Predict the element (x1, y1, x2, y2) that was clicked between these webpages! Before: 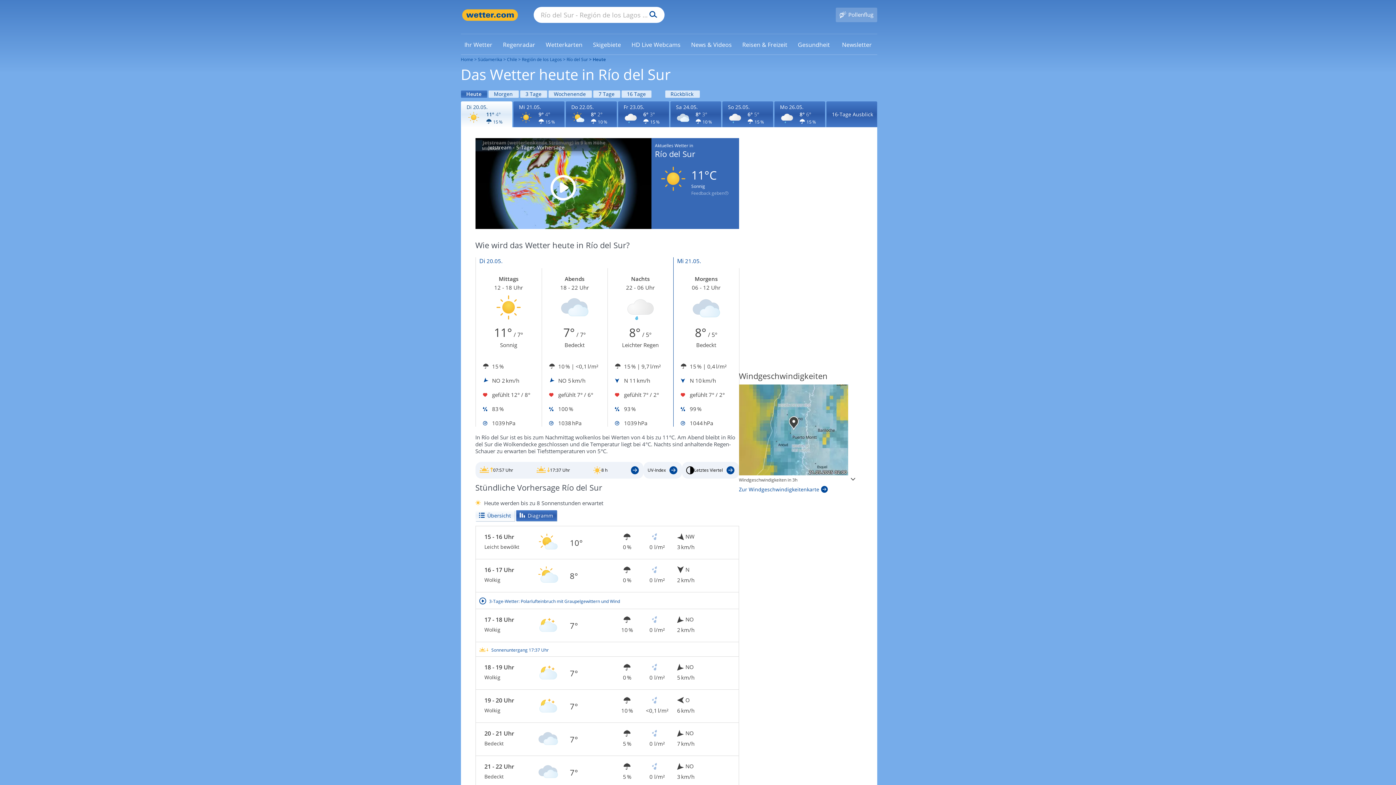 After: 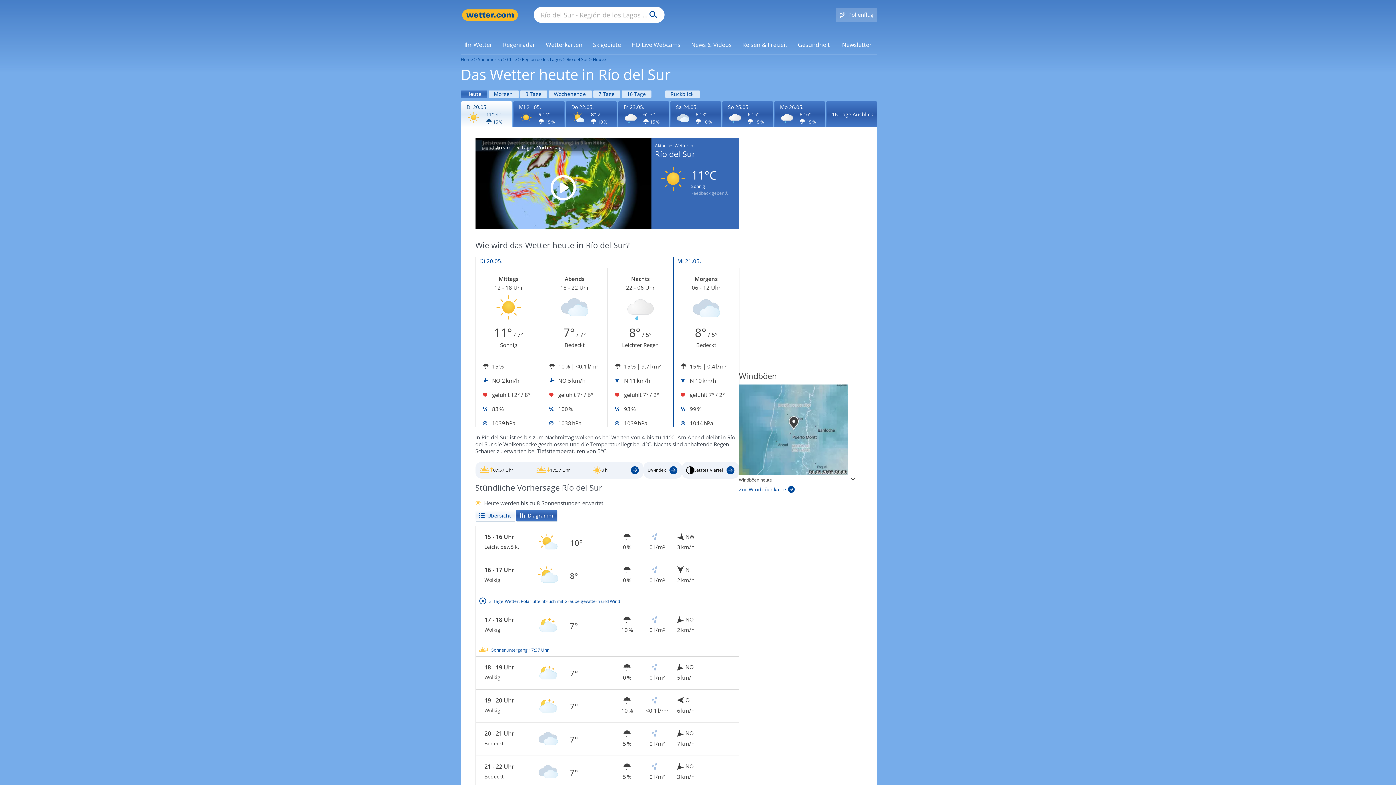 Action: bbox: (535, 728, 560, 750) label: Zu den Unwetterwarnungen